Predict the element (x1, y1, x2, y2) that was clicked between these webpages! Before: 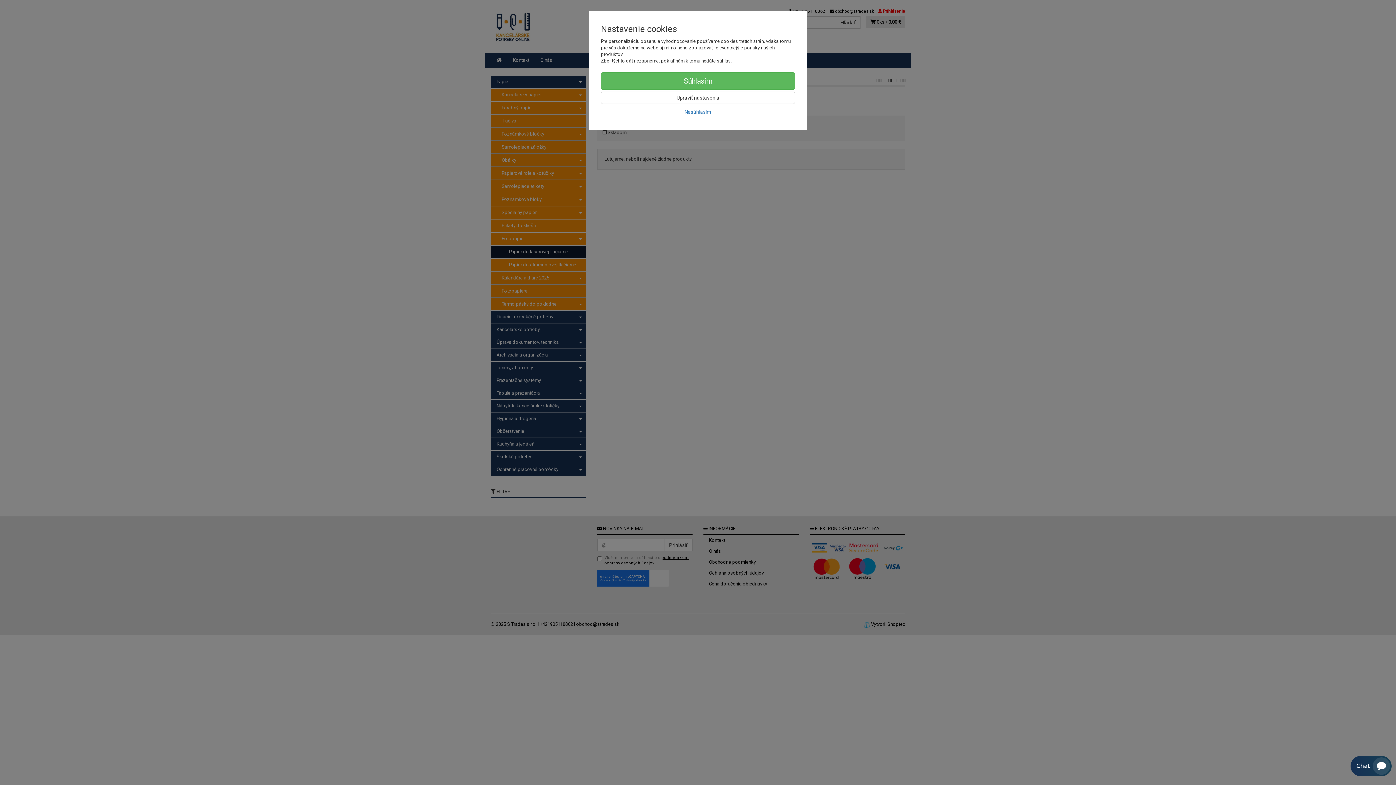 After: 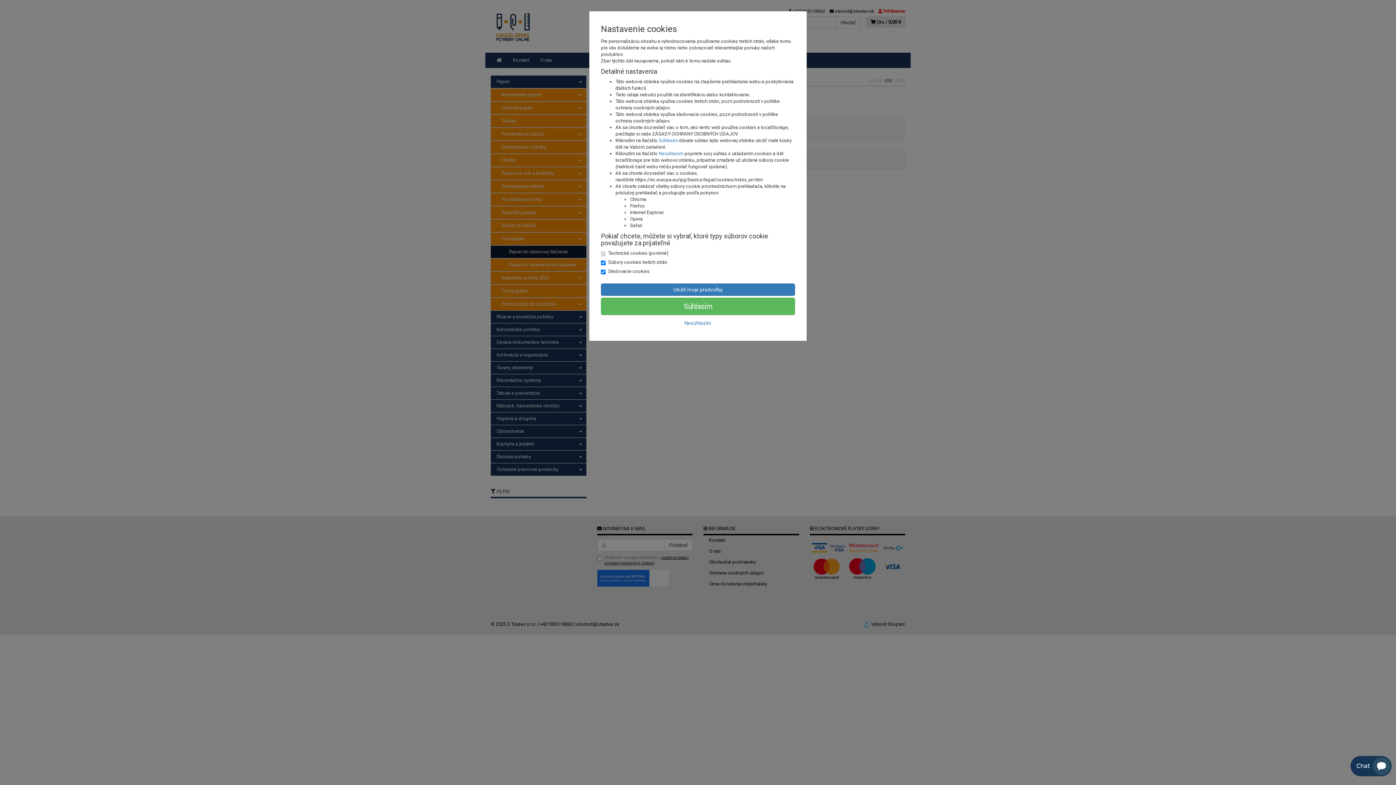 Action: bbox: (601, 91, 795, 104) label: Upraviť nastavenia